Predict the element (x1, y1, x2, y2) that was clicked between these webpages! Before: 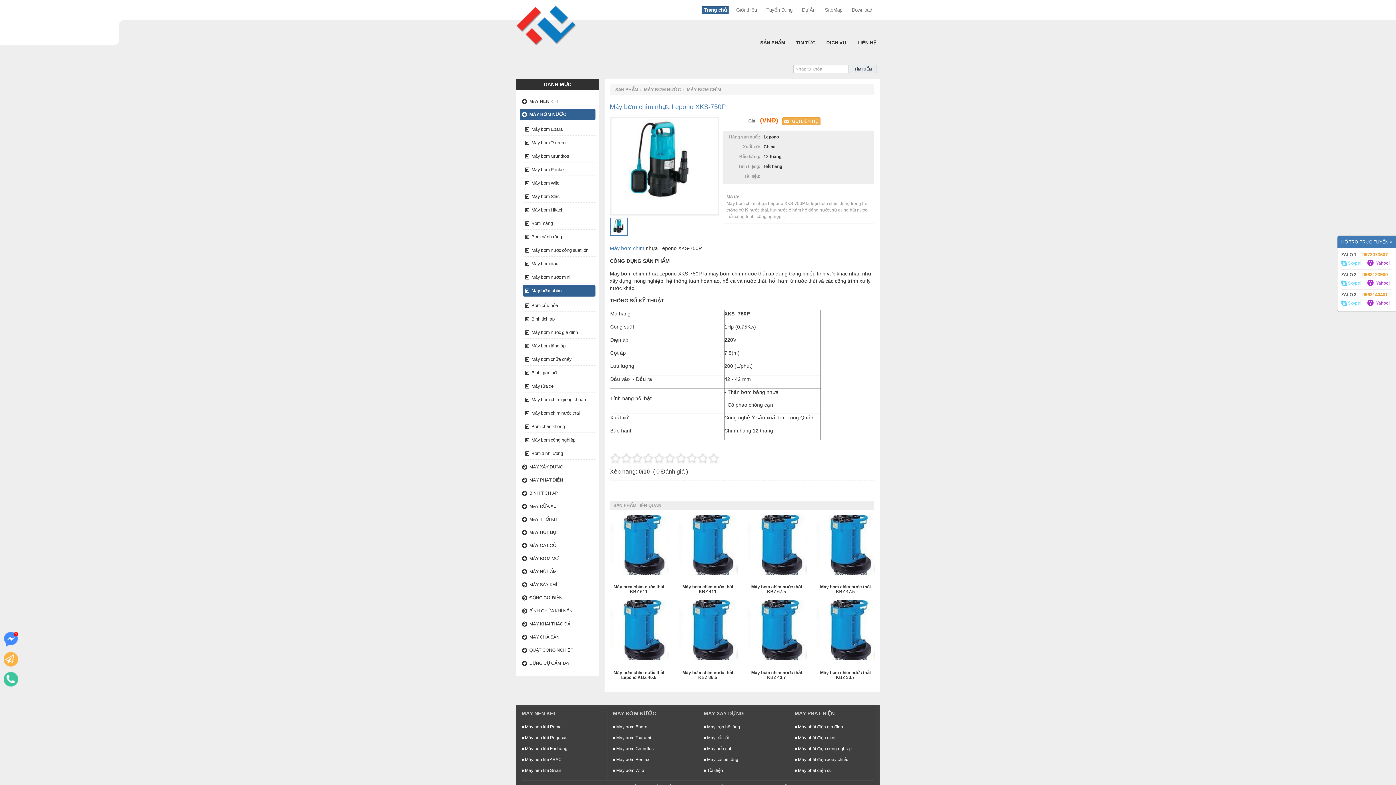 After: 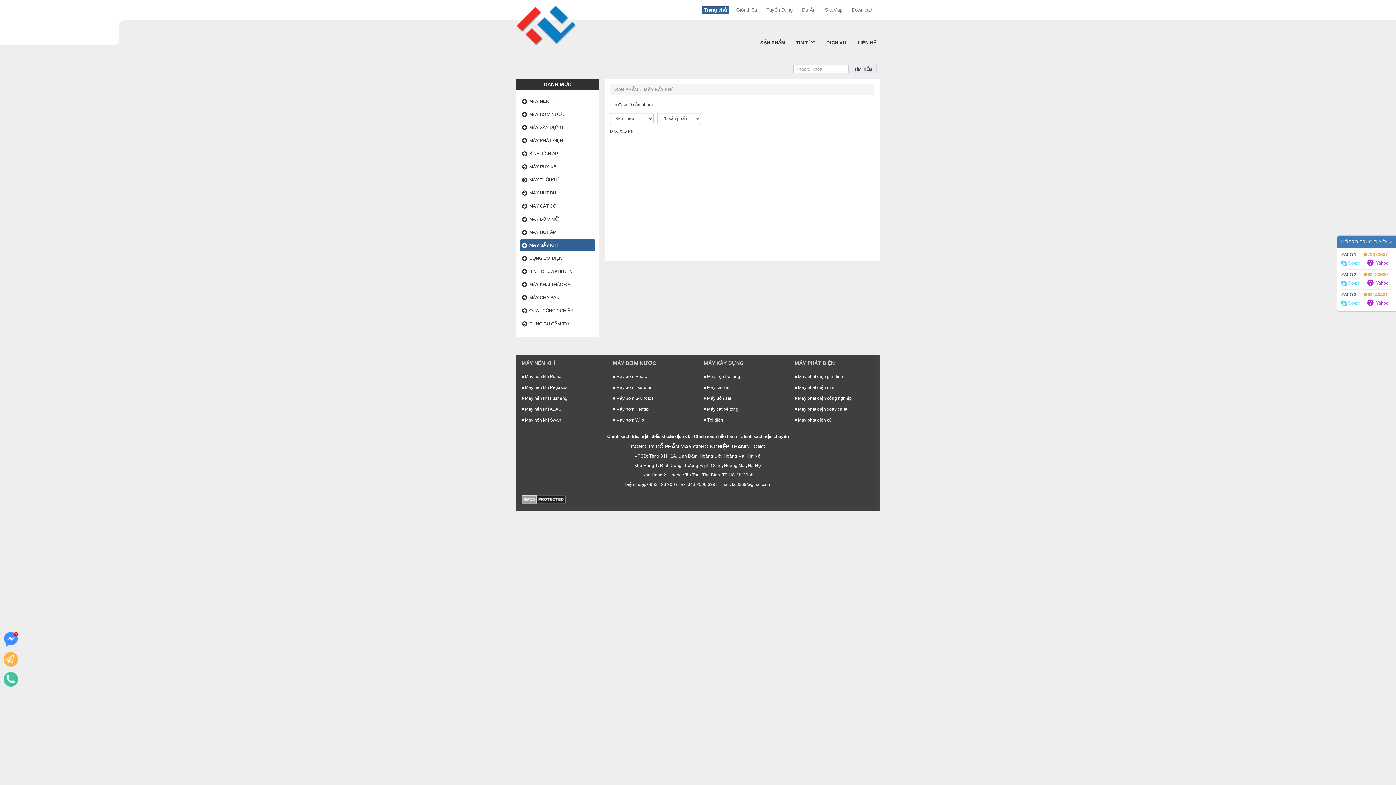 Action: bbox: (520, 579, 595, 590) label: MÁY SẤY KHÍ